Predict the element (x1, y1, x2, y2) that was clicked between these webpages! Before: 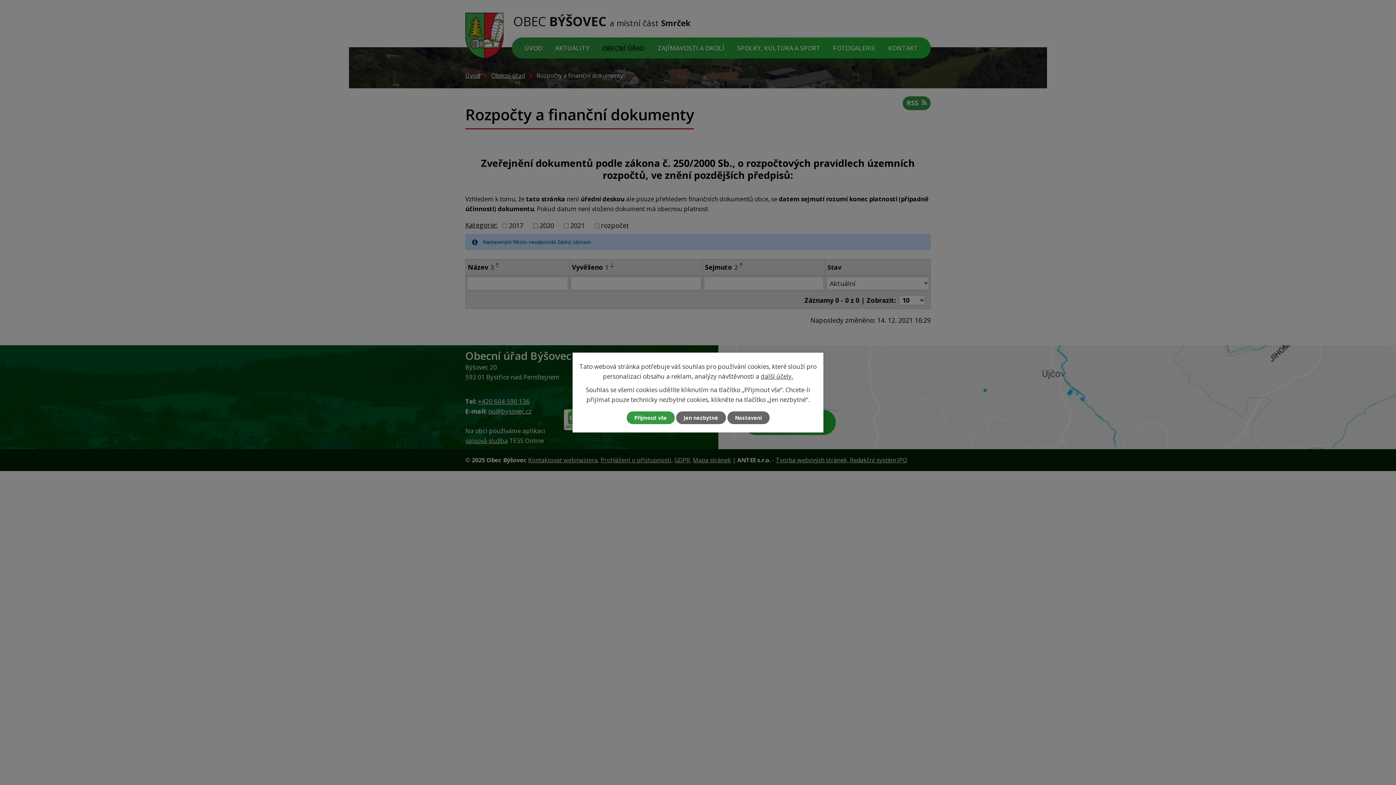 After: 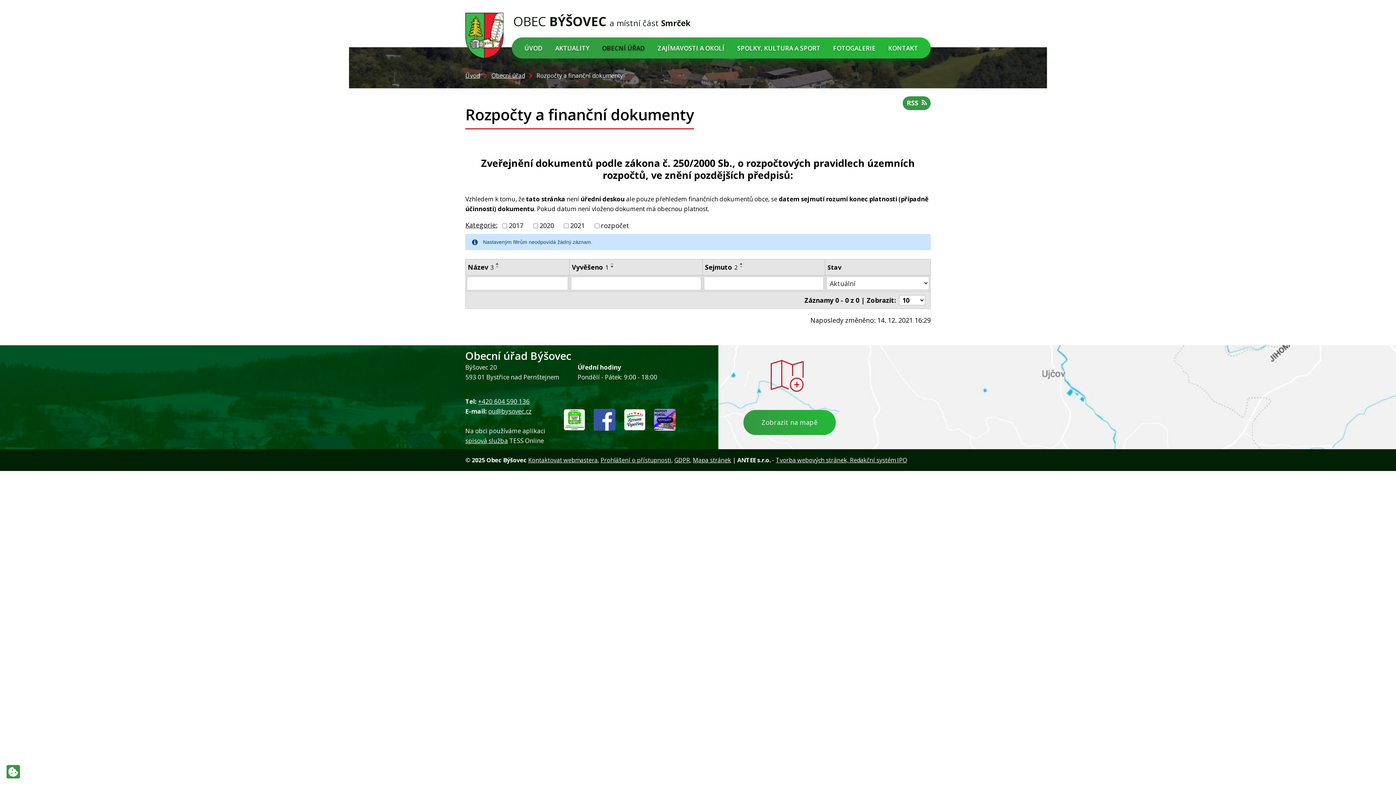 Action: label: Jen nezbytné bbox: (676, 411, 726, 424)